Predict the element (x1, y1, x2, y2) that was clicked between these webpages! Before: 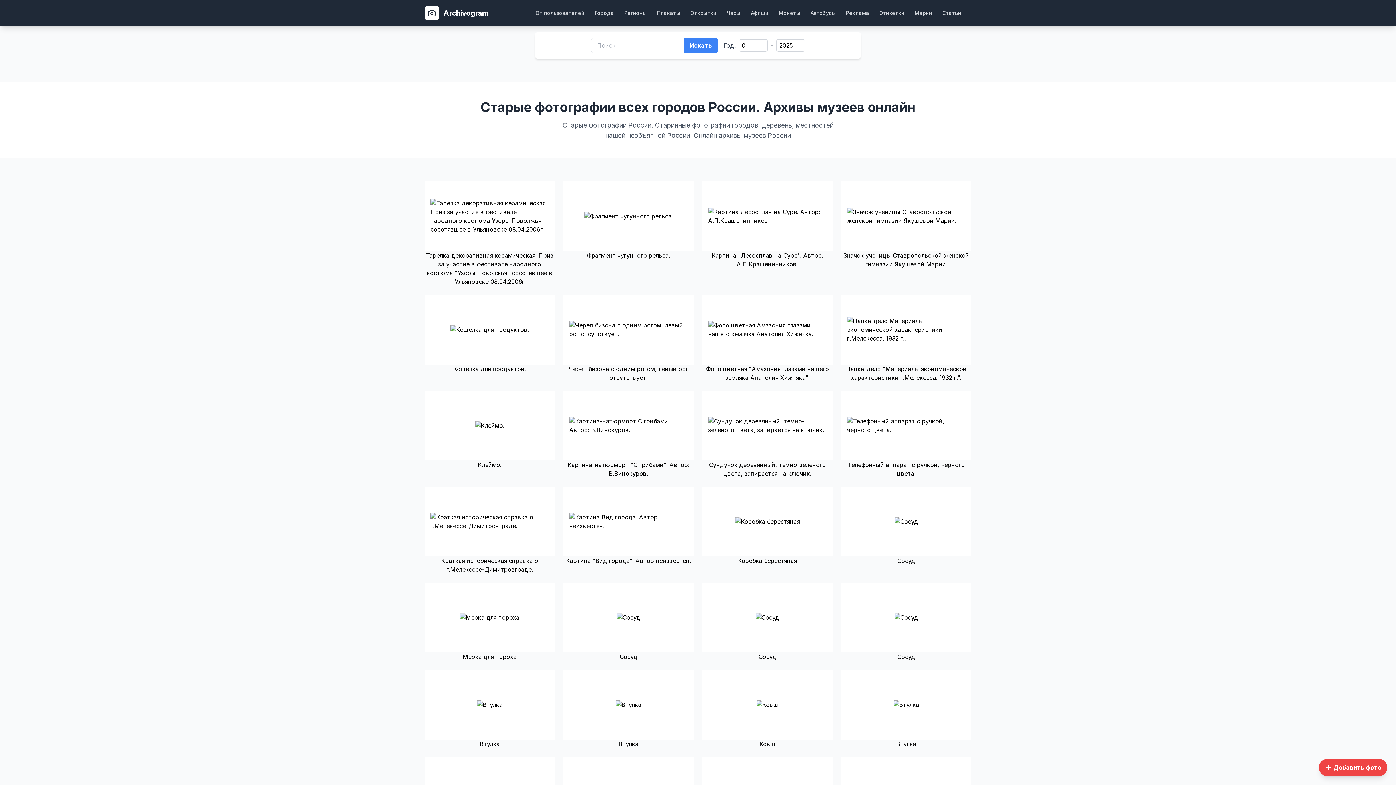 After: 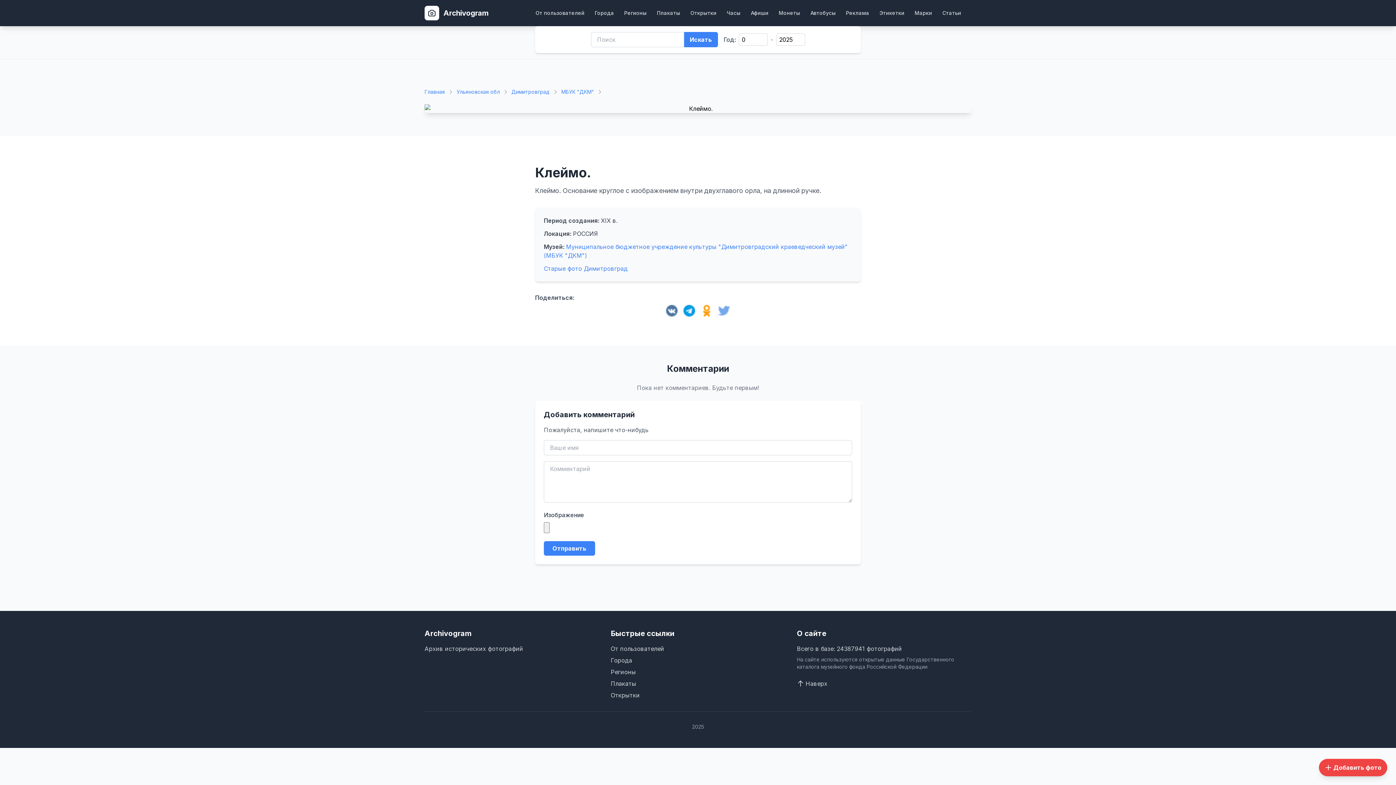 Action: bbox: (424, 390, 554, 469) label: Клеймо.